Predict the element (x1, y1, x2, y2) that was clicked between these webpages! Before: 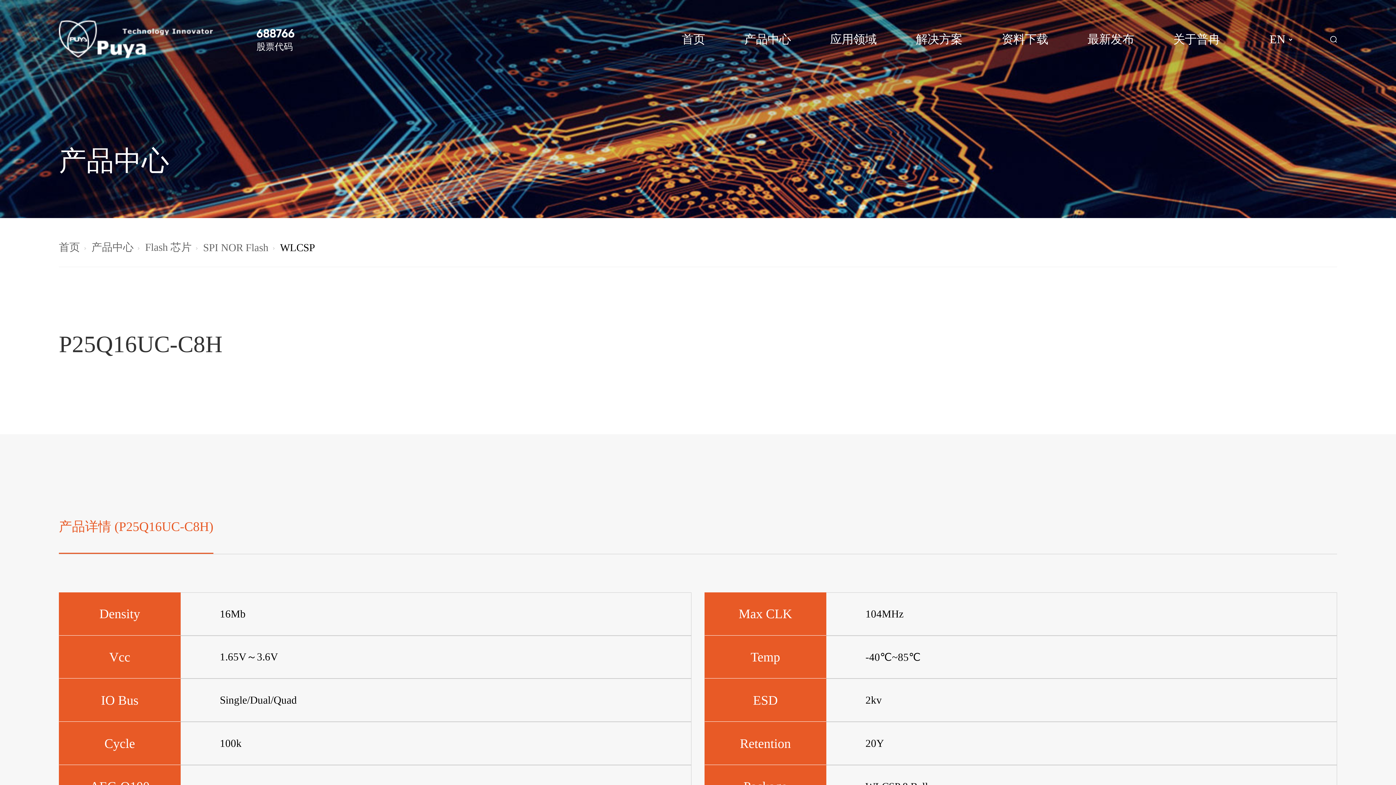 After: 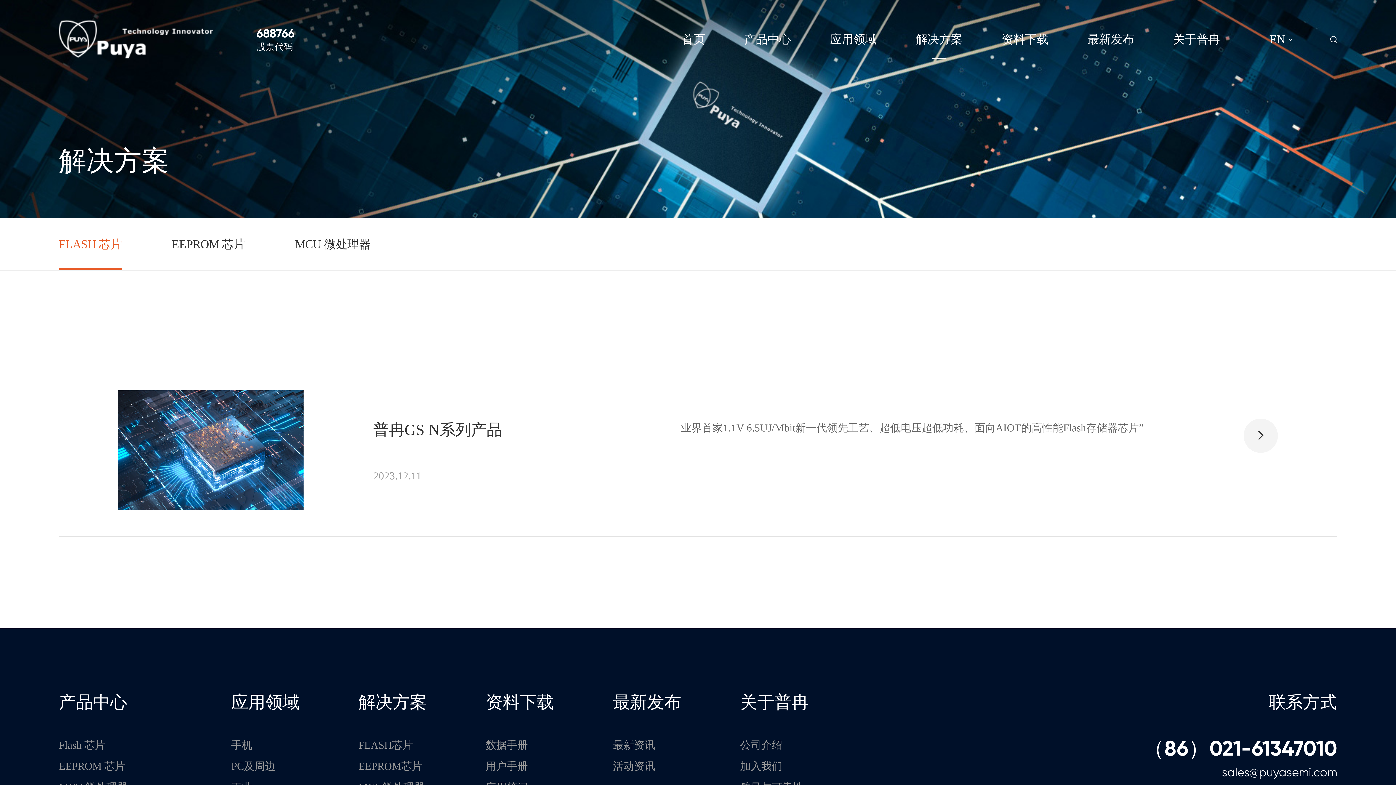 Action: label: 解决方案 bbox: (916, 0, 962, 78)